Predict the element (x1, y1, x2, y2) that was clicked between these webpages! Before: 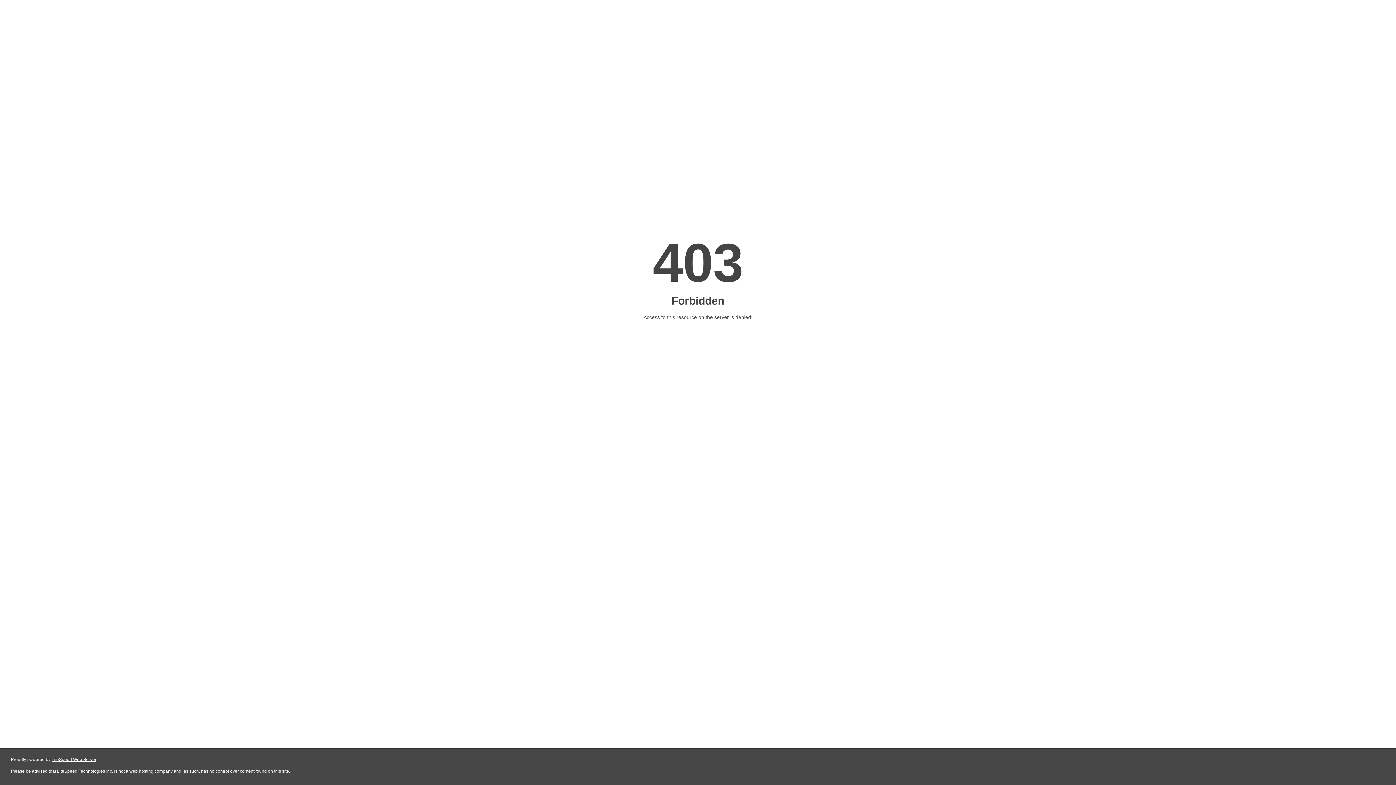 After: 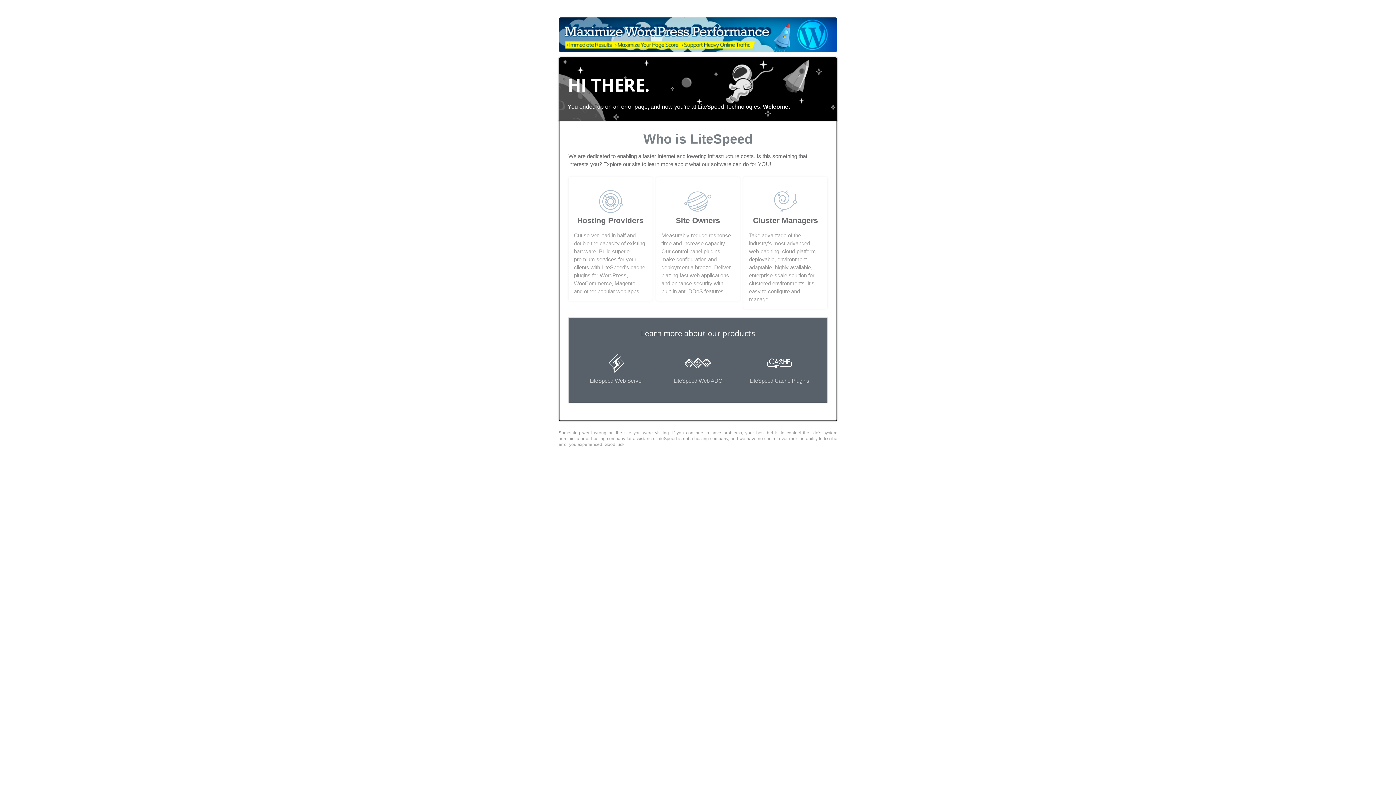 Action: label: LiteSpeed Web Server bbox: (51, 757, 96, 762)